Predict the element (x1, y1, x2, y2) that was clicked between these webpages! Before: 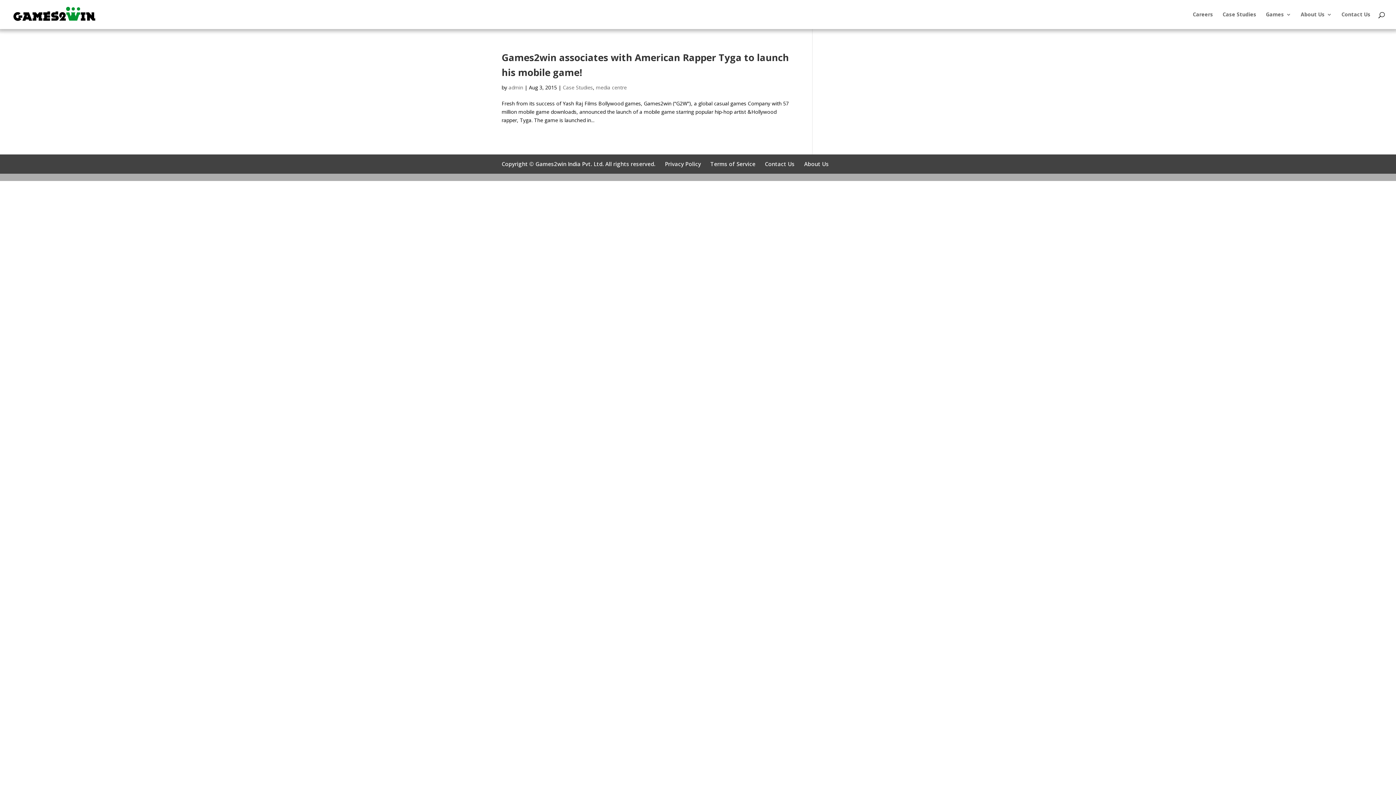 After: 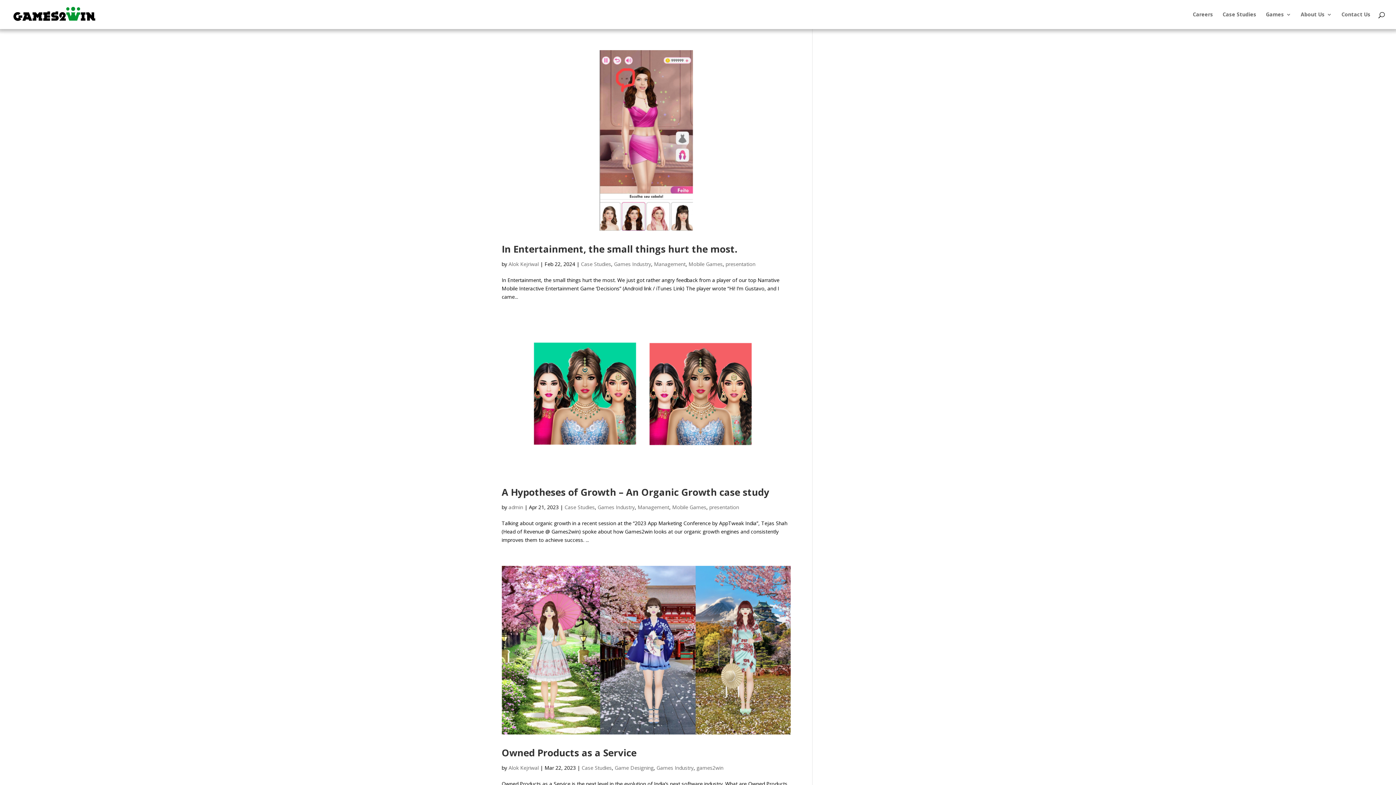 Action: bbox: (562, 84, 593, 90) label: Case Studies